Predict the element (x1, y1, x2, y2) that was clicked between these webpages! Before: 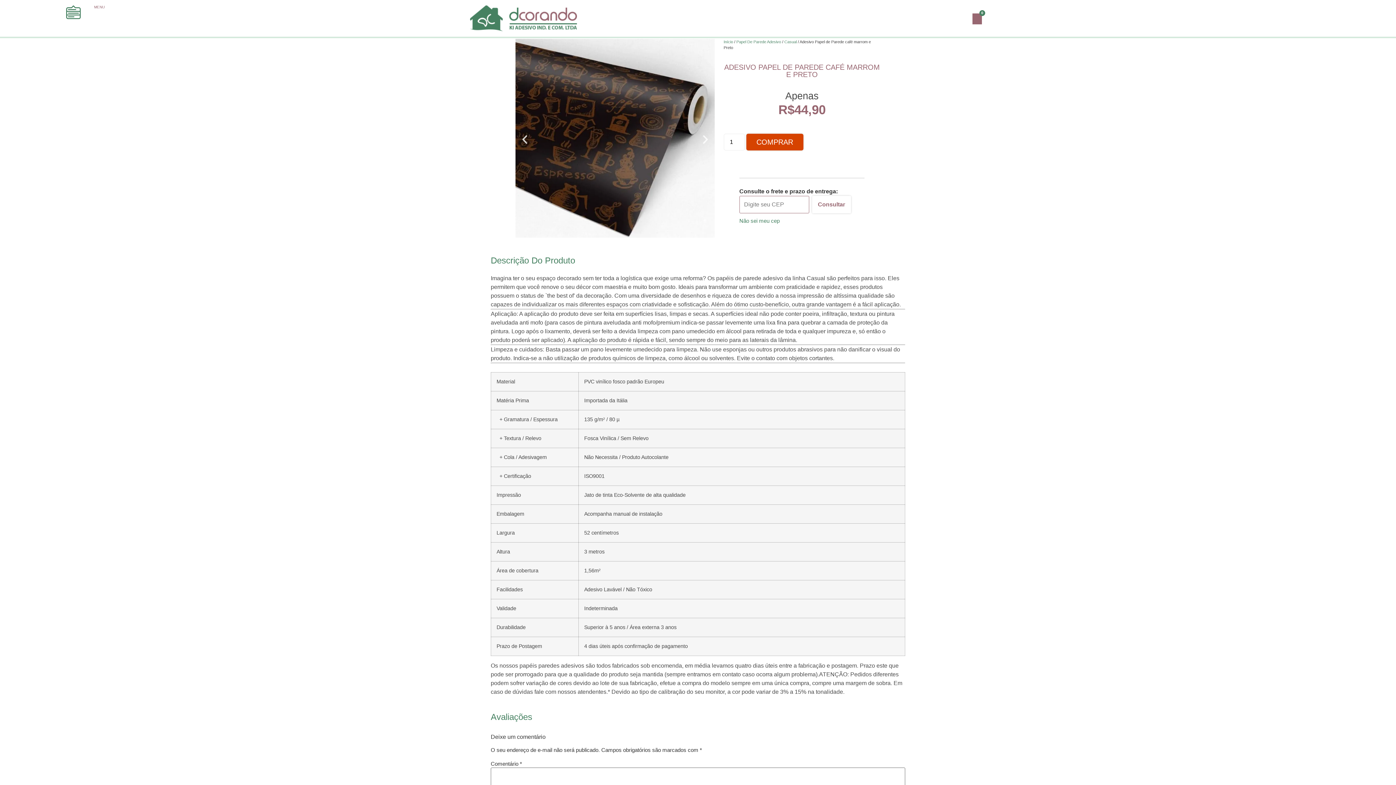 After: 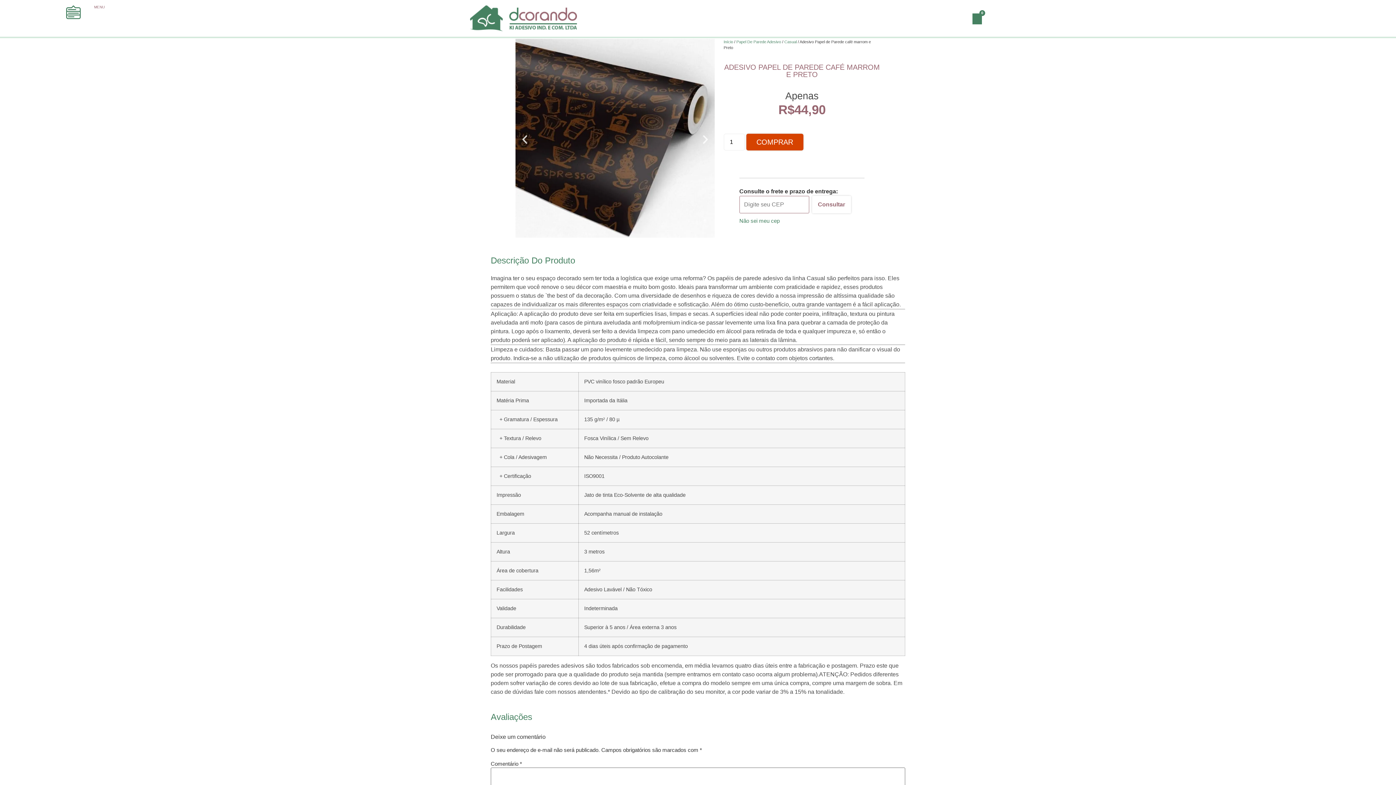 Action: bbox: (972, 13, 982, 24) label: 0
Carrinho